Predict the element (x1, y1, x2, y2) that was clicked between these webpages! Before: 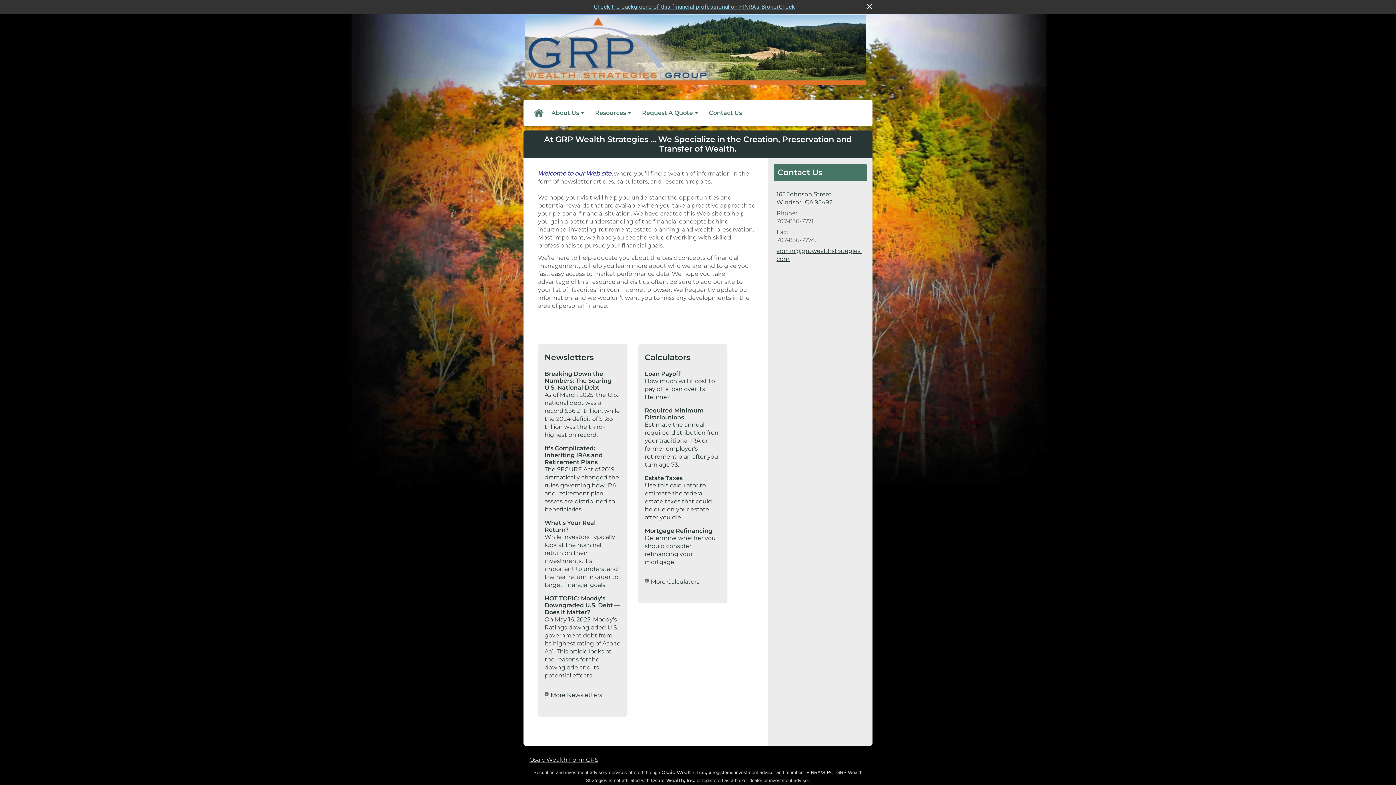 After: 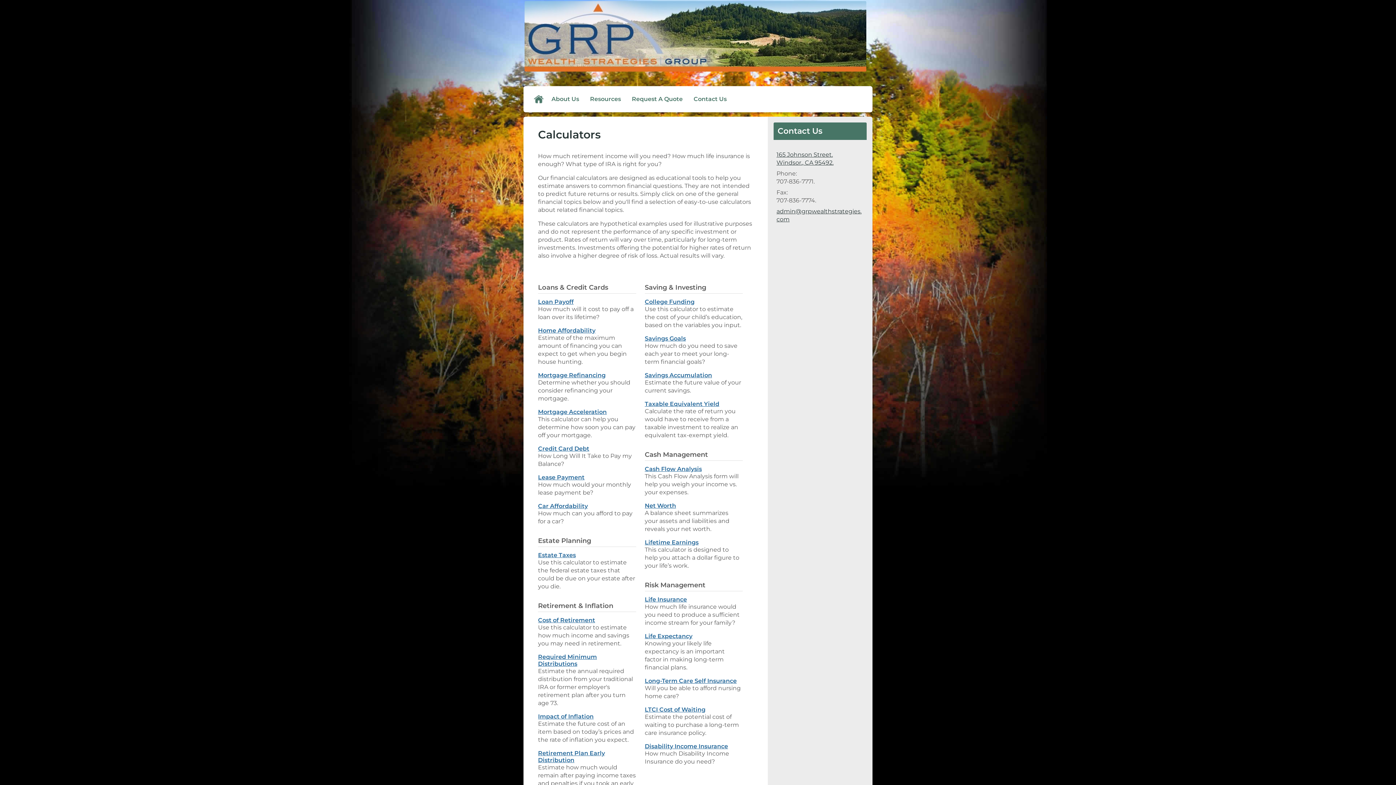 Action: bbox: (644, 352, 690, 362) label: View more calculators